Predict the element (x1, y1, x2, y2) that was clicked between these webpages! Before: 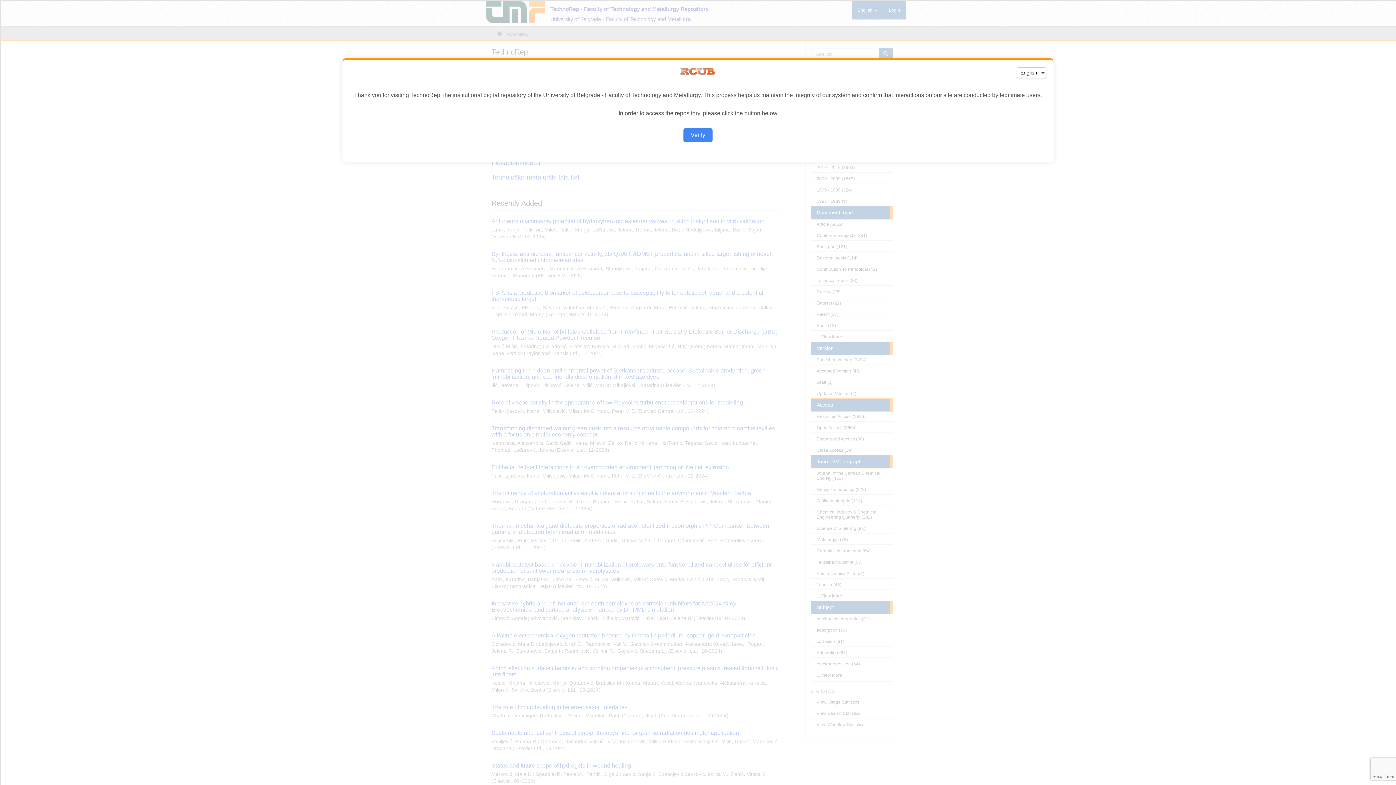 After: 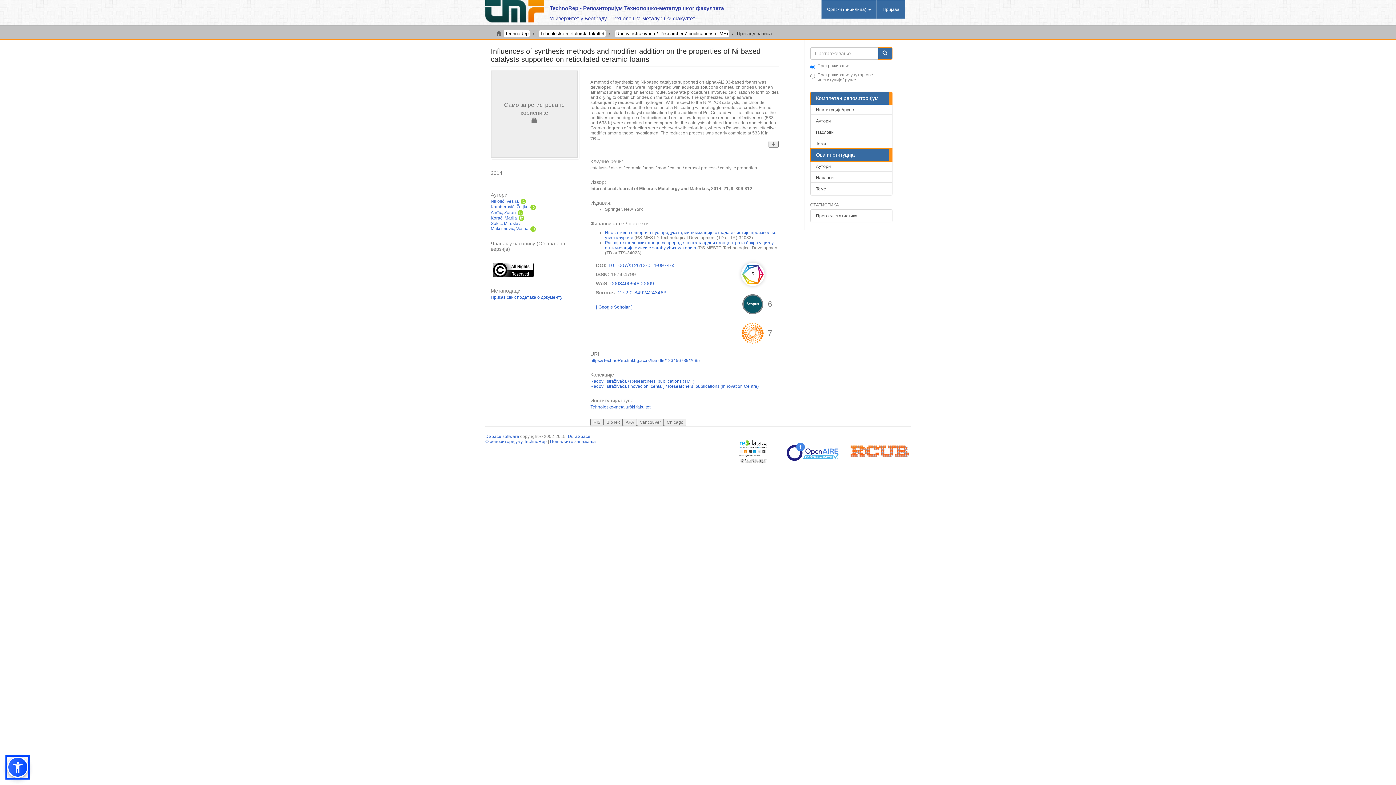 Action: label: Verify bbox: (683, 128, 712, 142)